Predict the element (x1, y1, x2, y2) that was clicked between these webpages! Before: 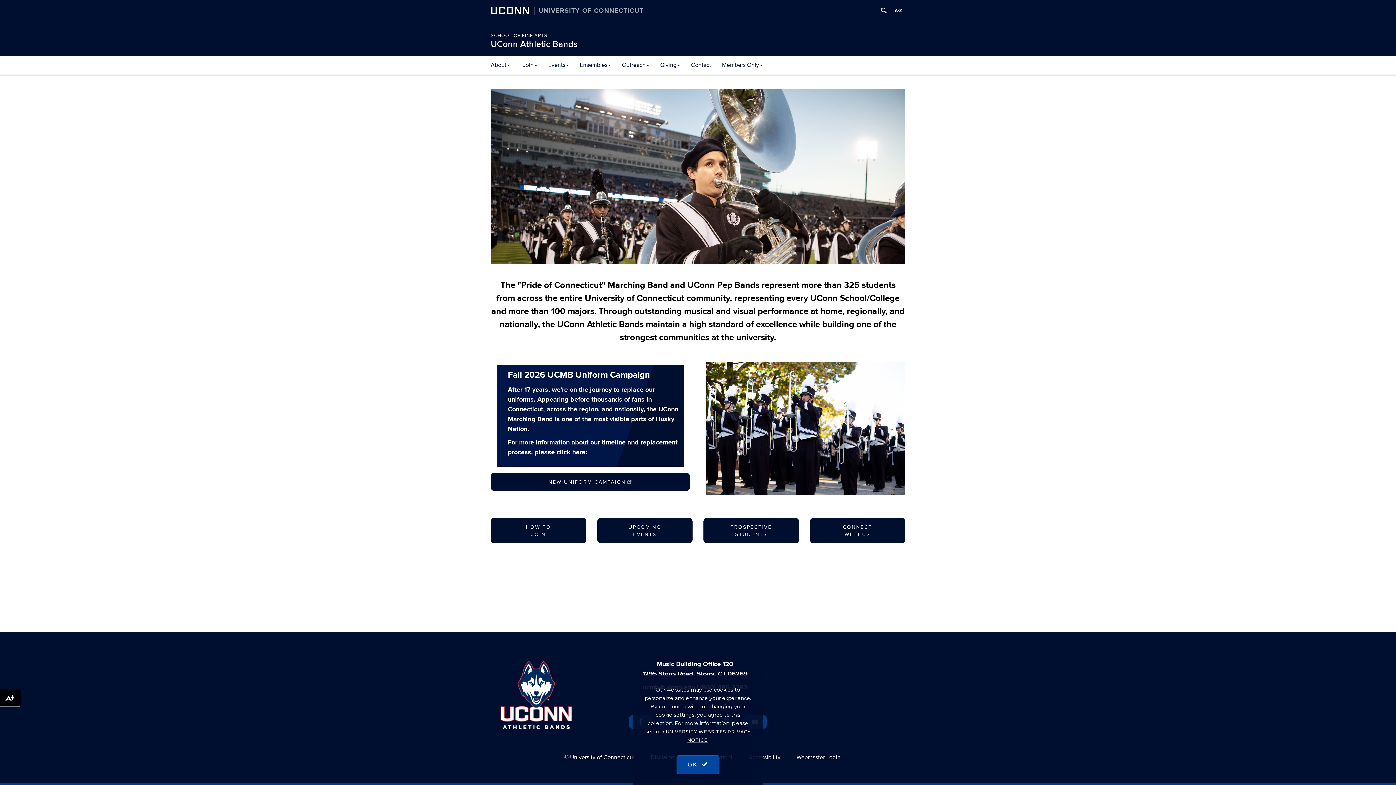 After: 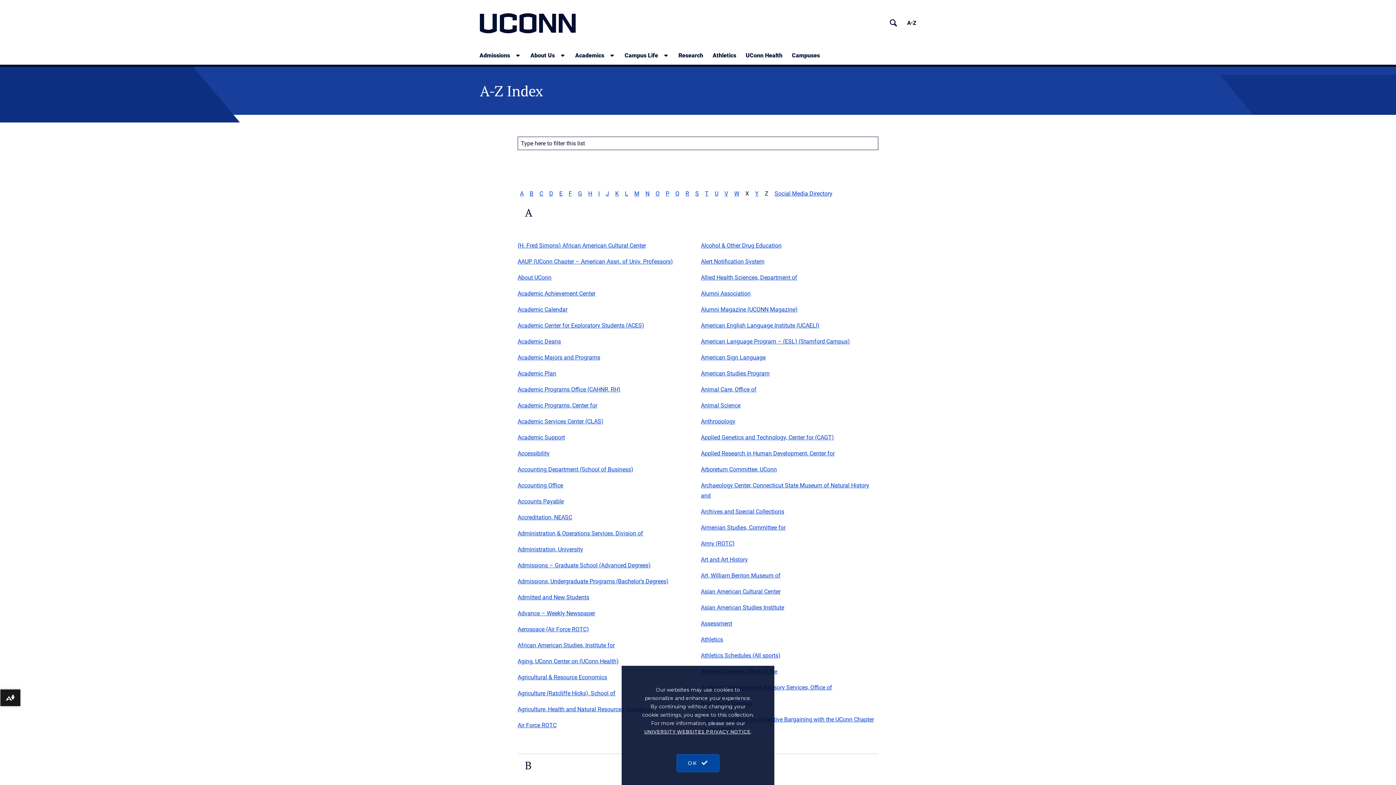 Action: bbox: (892, 4, 904, 16) label: A to Z Index